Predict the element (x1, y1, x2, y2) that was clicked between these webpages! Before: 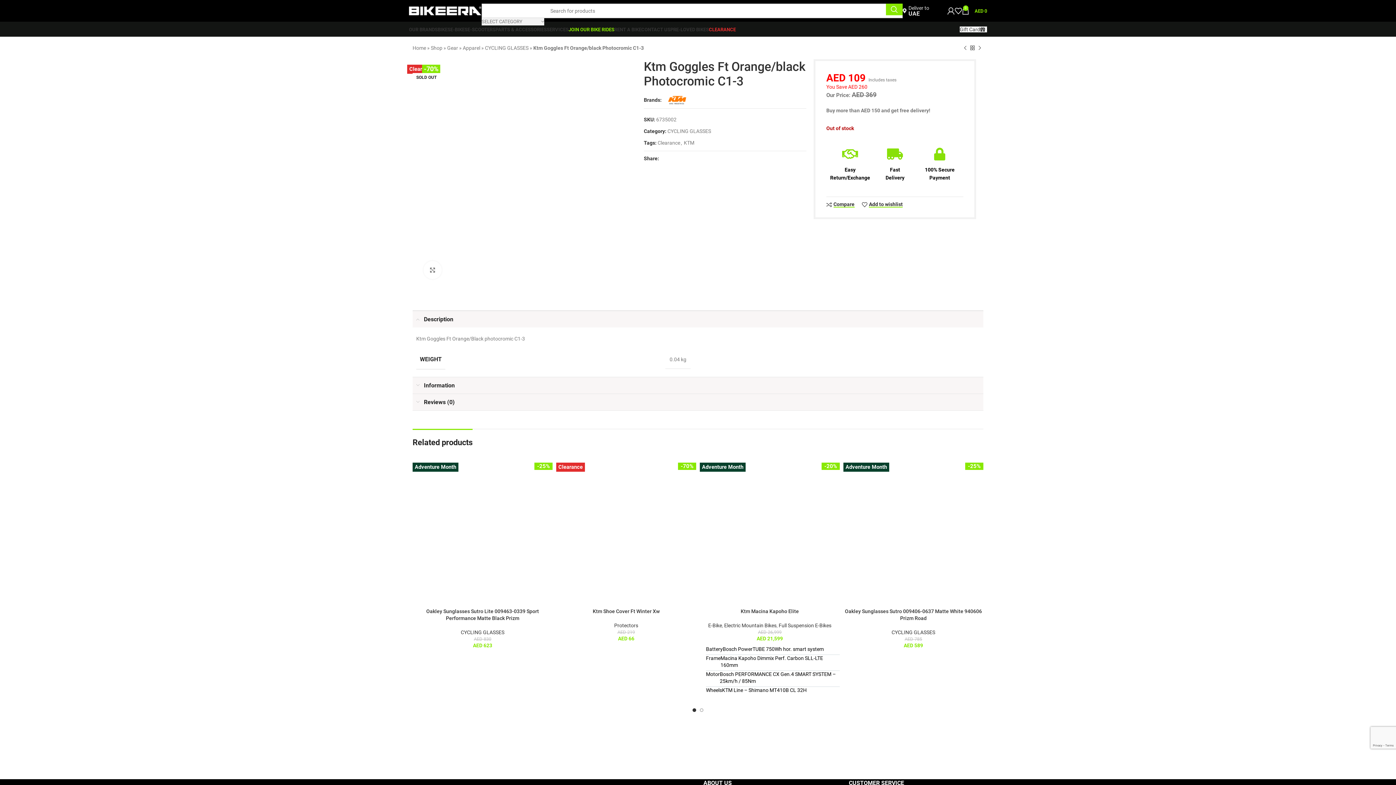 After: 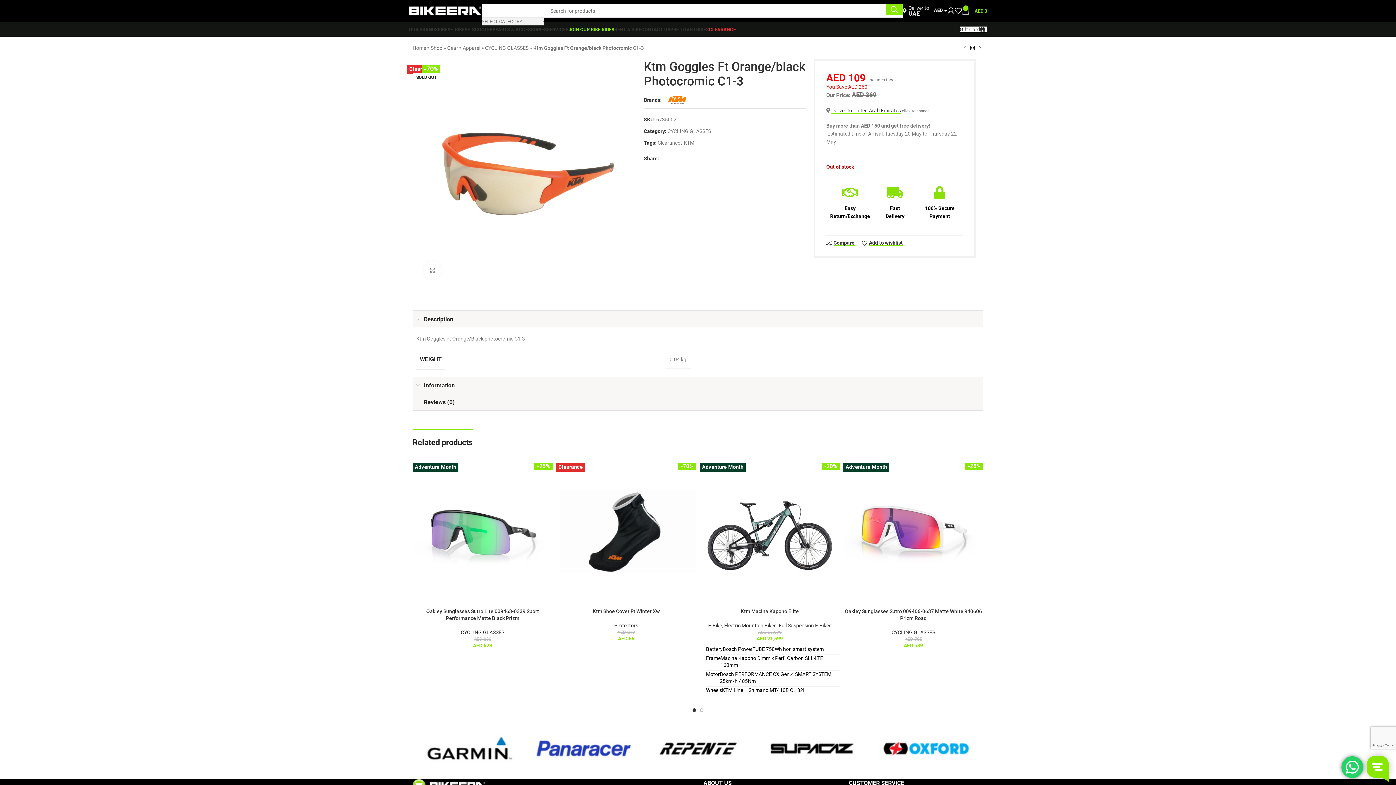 Action: label: Linkedin social link bbox: (678, 156, 682, 160)